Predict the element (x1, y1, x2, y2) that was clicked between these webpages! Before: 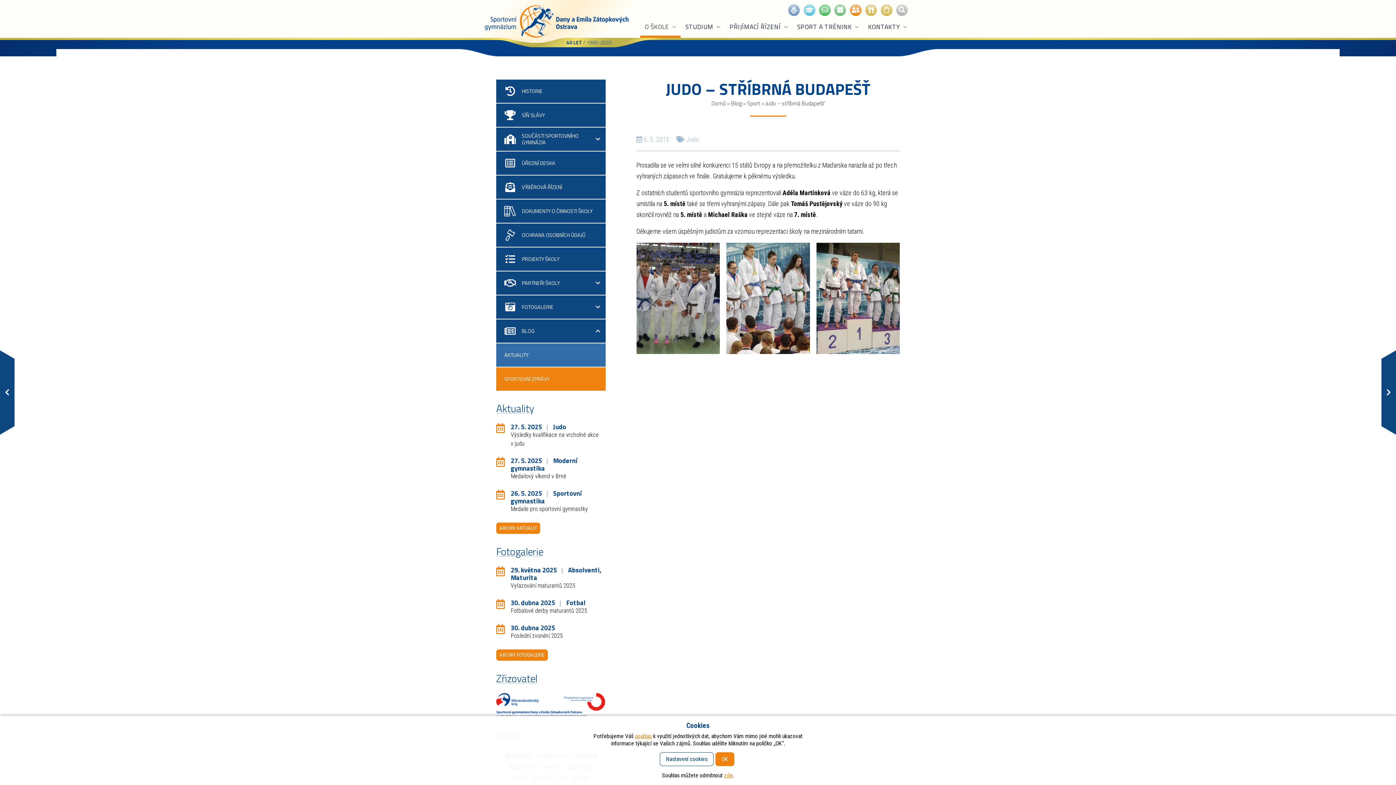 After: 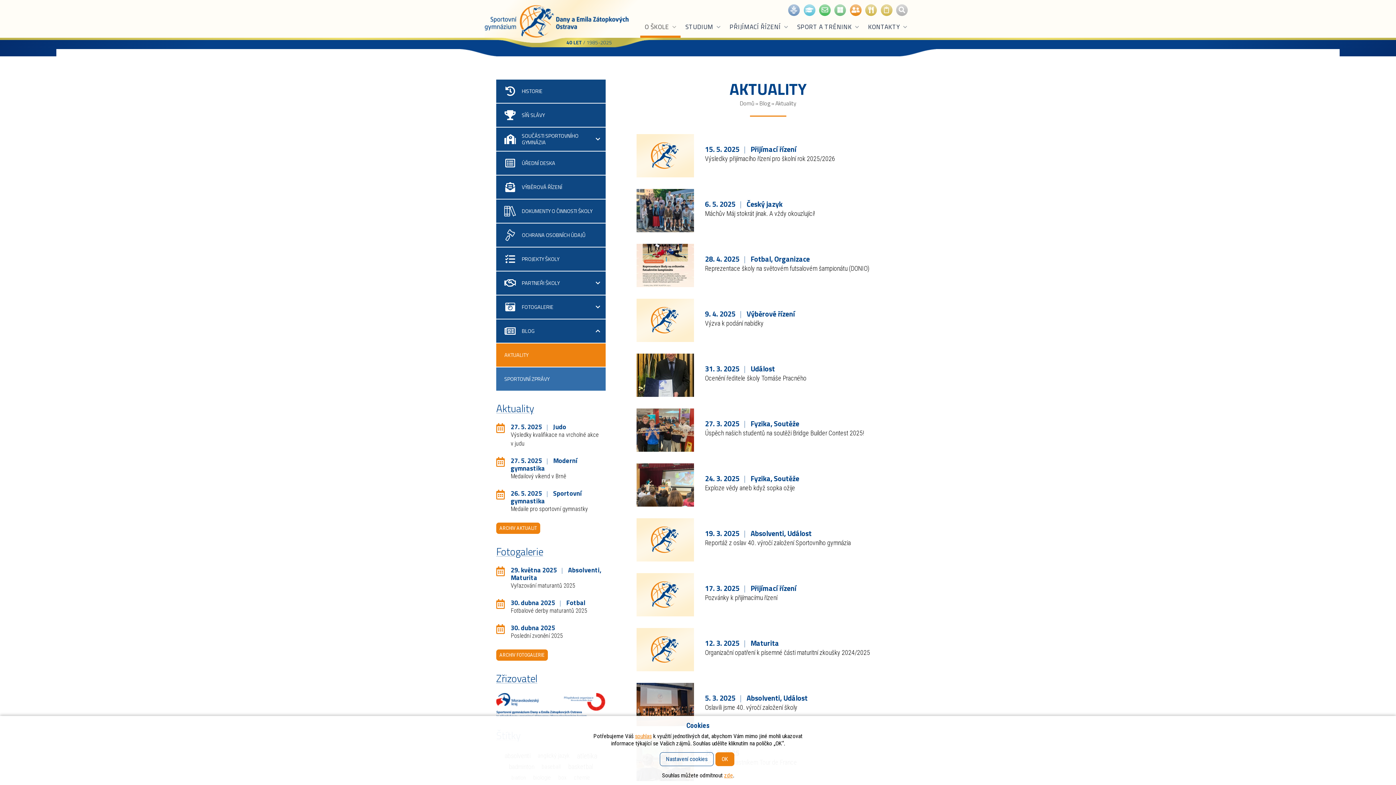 Action: bbox: (496, 343, 605, 367) label: AKTUALITY